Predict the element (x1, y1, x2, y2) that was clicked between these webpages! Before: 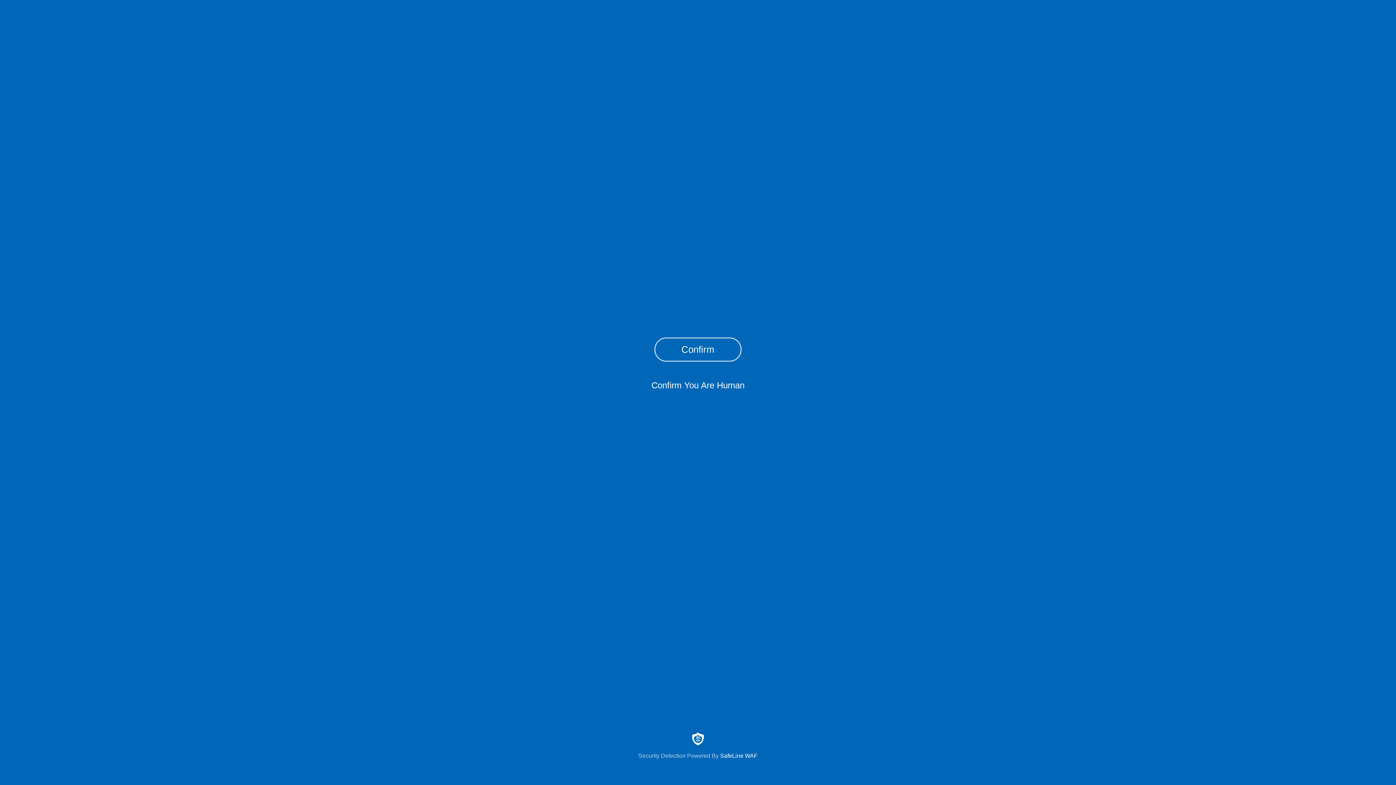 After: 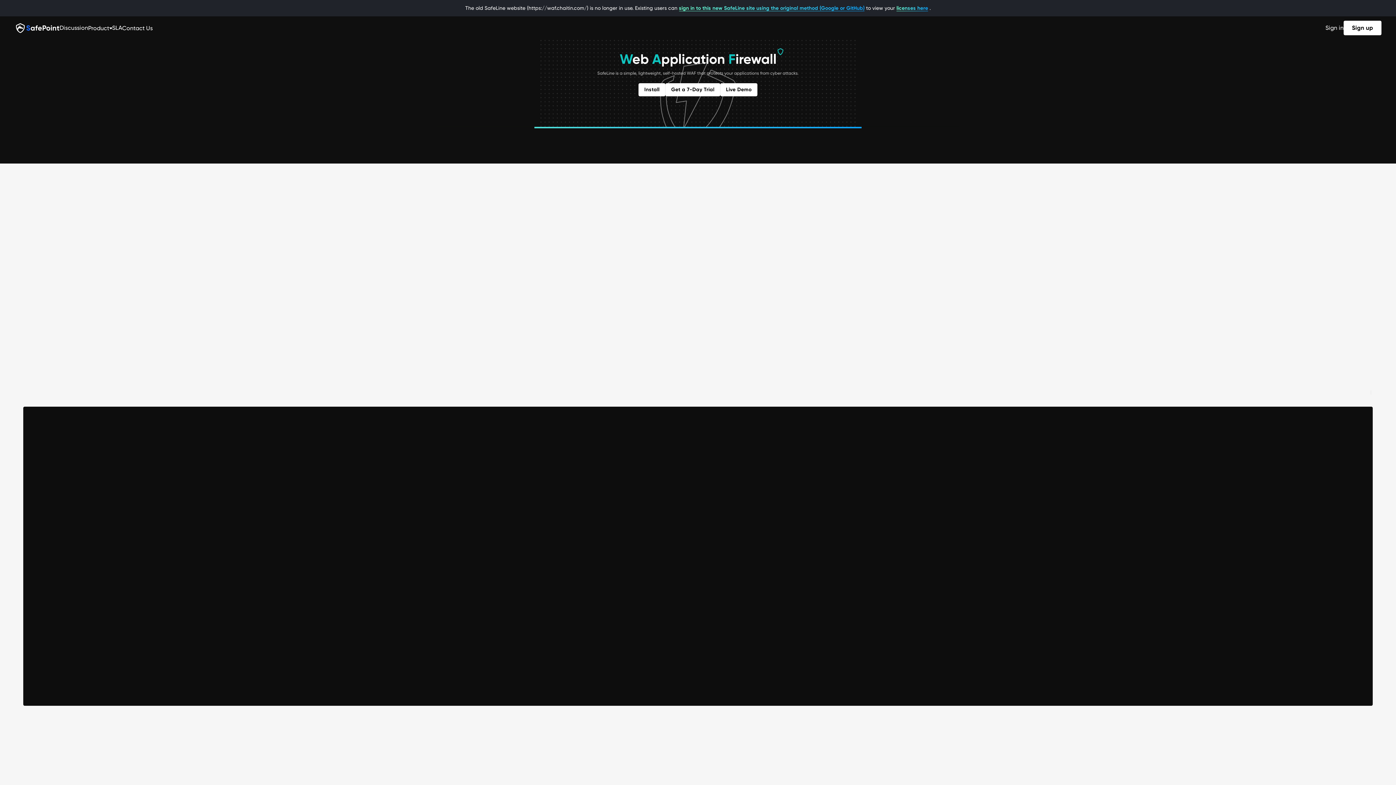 Action: label: Security Detection Powered By SafeLine WAF bbox: (0, 733, 1396, 759)